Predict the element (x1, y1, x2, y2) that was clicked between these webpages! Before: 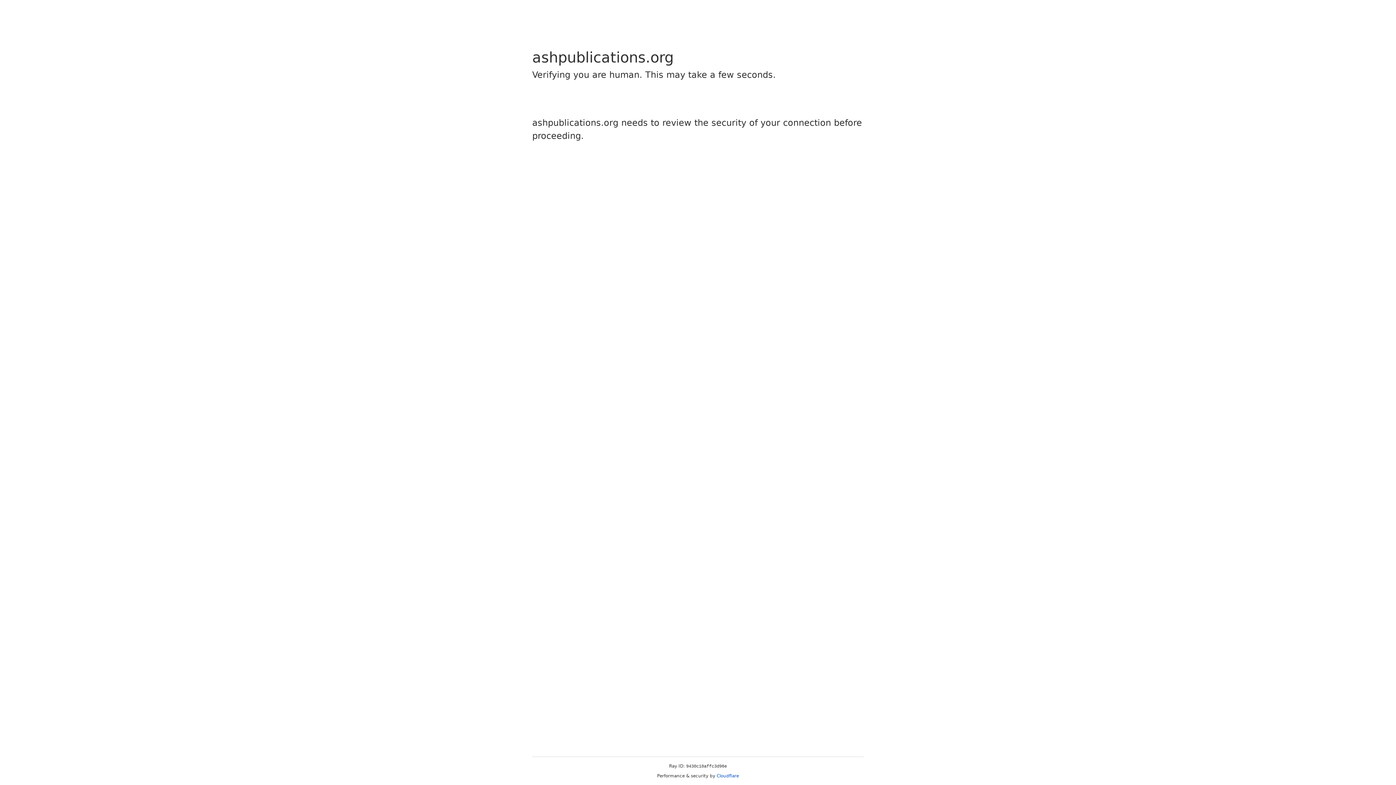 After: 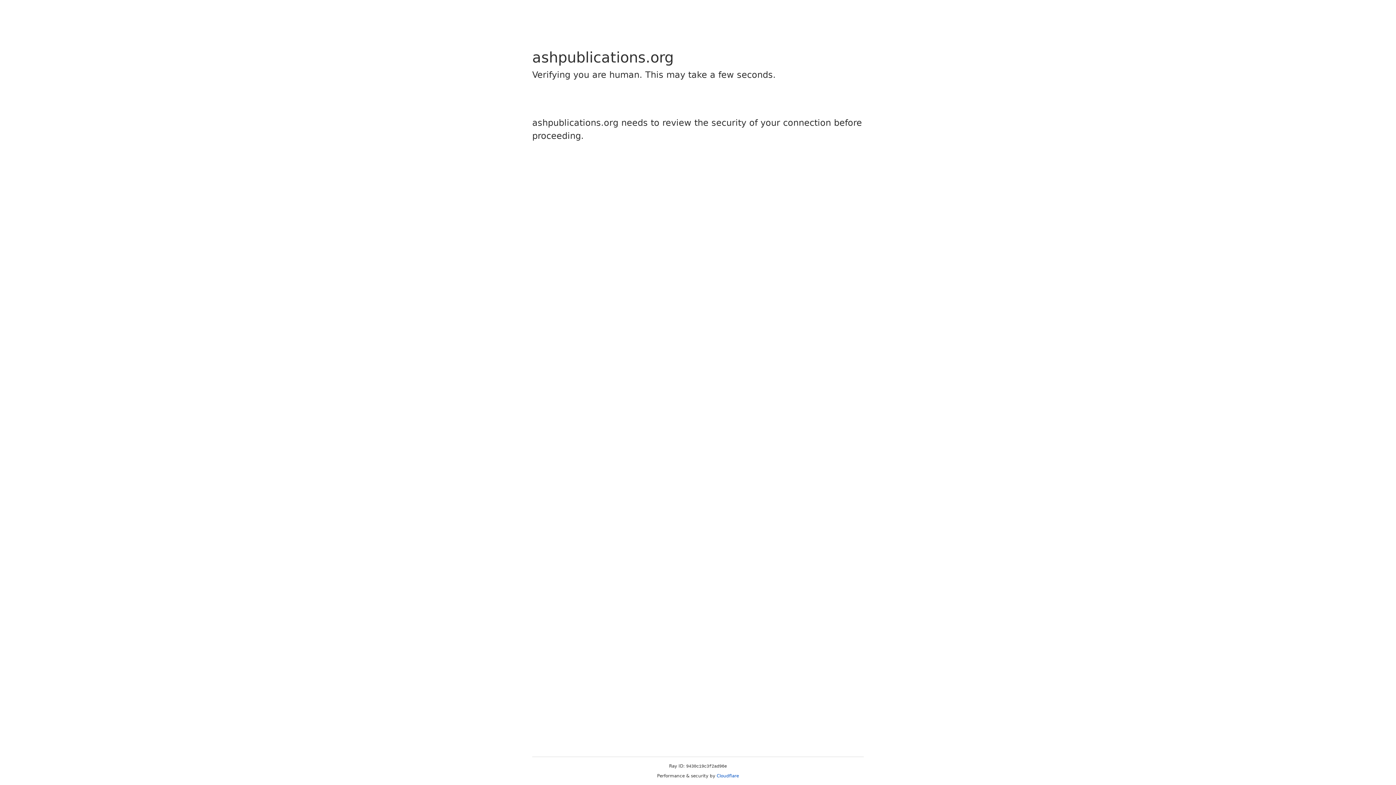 Action: label: Cloudflare bbox: (716, 773, 739, 778)